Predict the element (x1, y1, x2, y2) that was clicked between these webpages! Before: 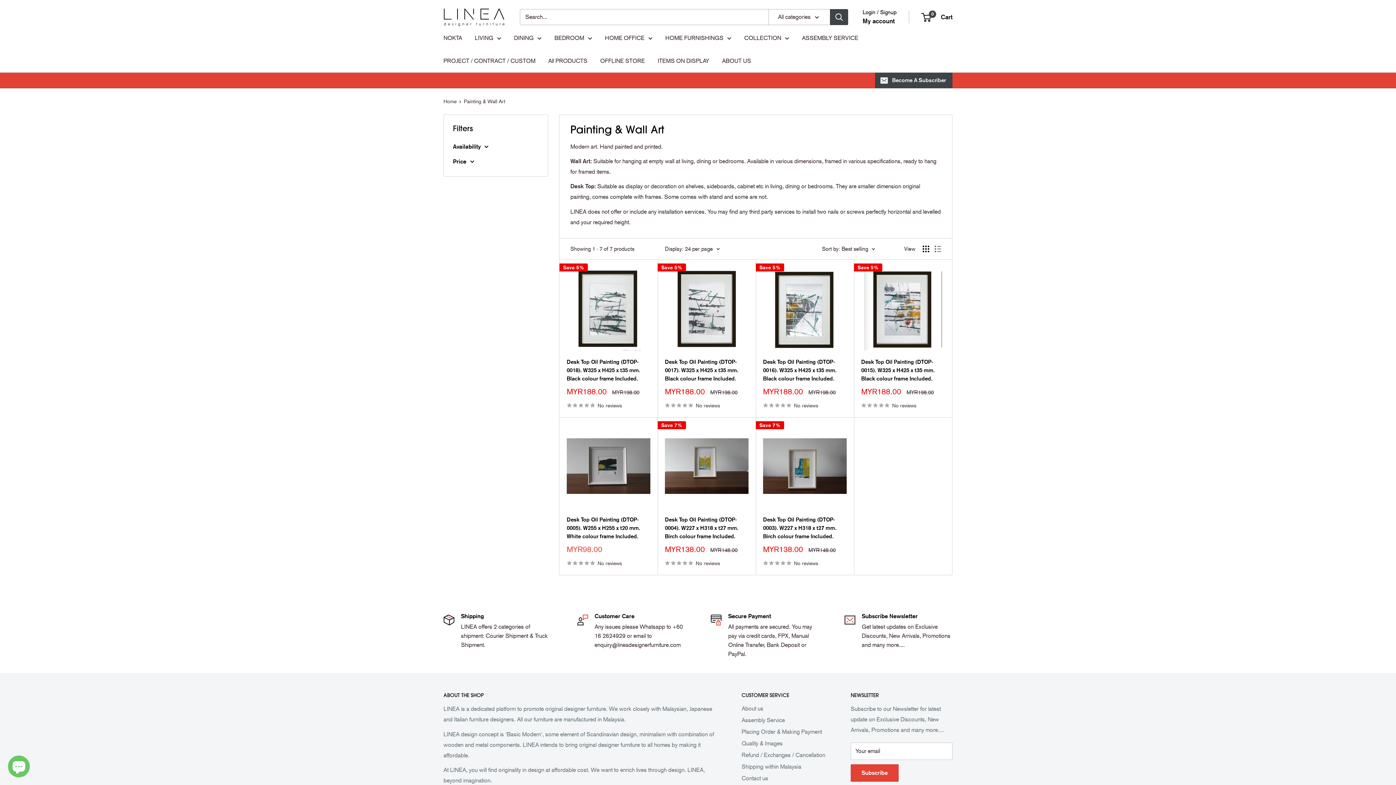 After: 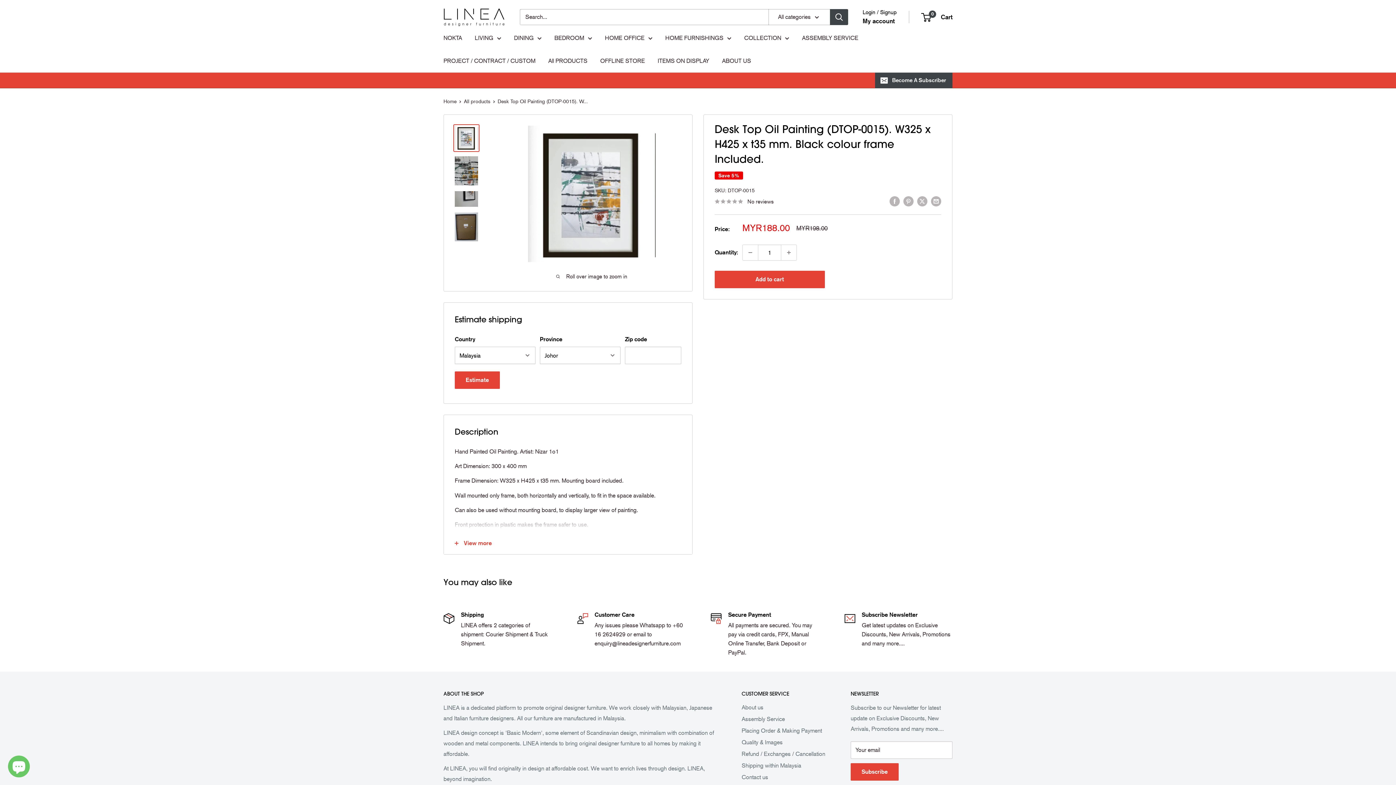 Action: label: Desk Top Oil Painting (DTOP-0015). W325 x H425 x t35 mm. Black colour frame Included. bbox: (861, 357, 945, 382)